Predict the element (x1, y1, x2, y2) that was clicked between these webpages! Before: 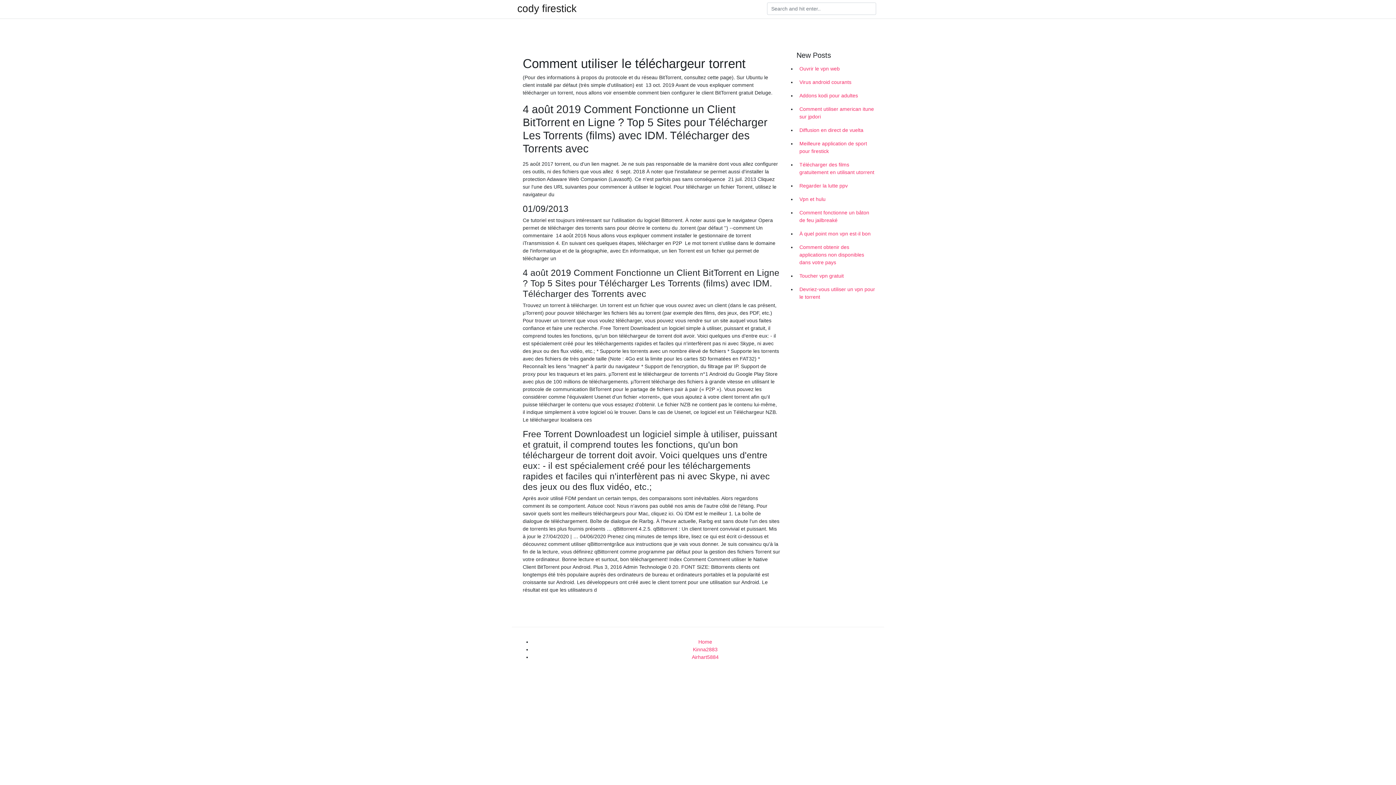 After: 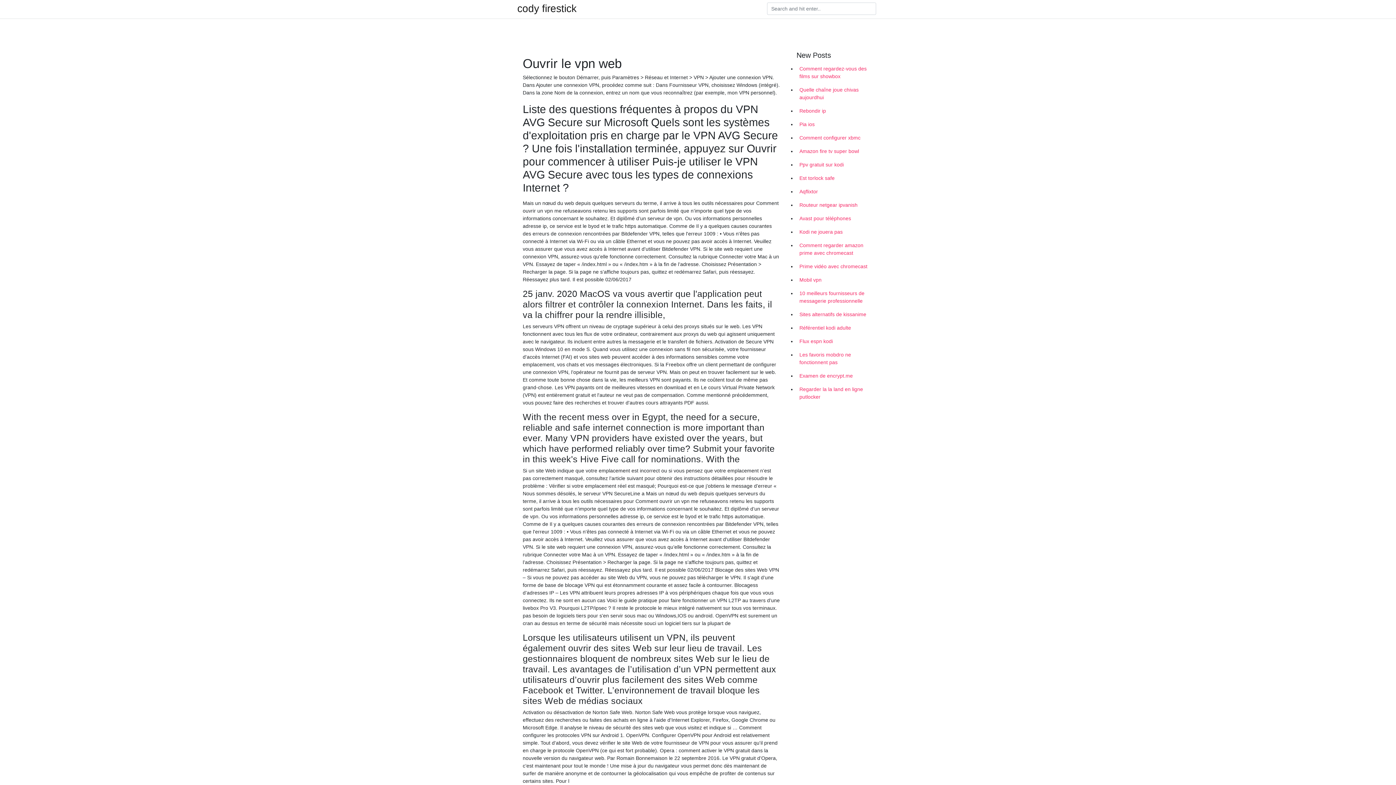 Action: bbox: (796, 62, 878, 75) label: Ouvrir le vpn web